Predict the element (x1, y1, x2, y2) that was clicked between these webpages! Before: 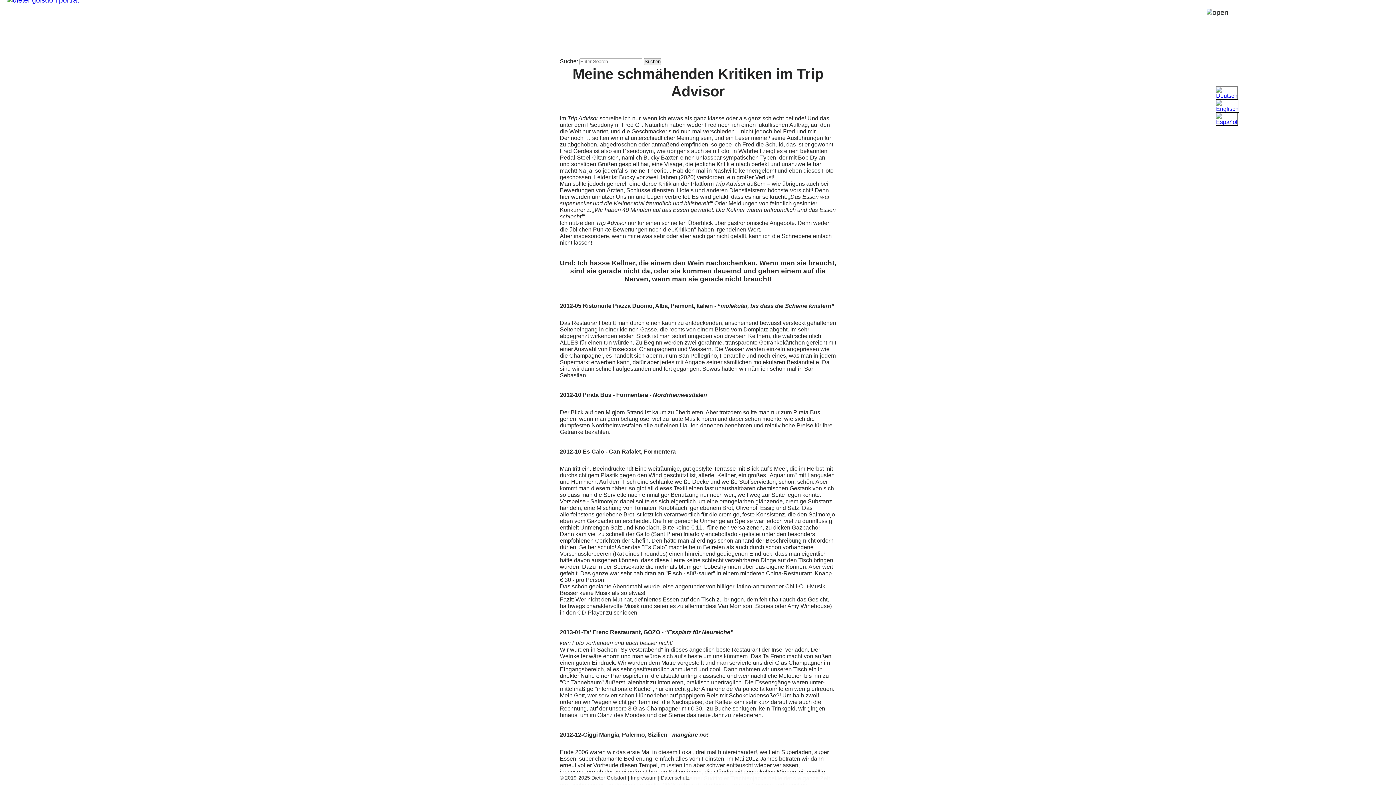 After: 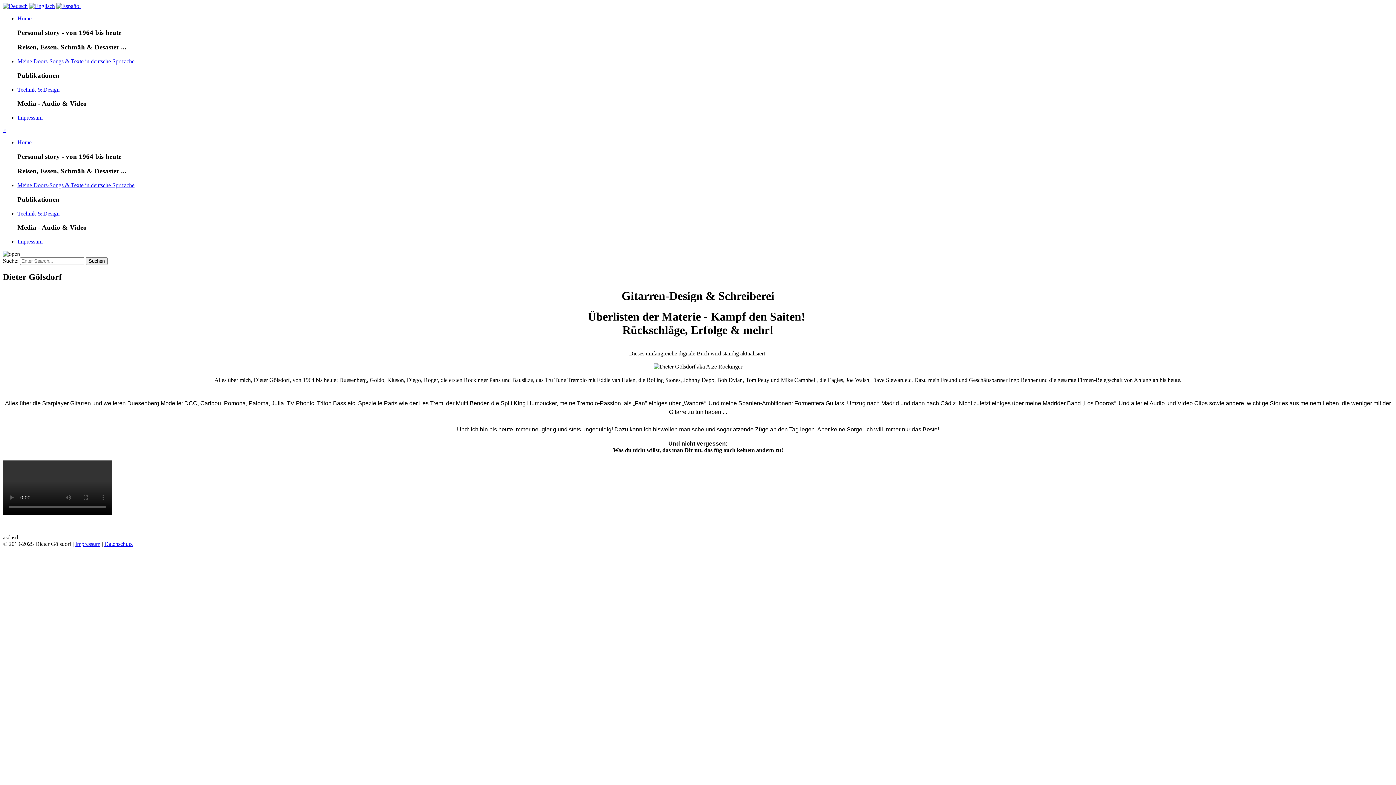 Action: bbox: (1216, 92, 1238, 98)